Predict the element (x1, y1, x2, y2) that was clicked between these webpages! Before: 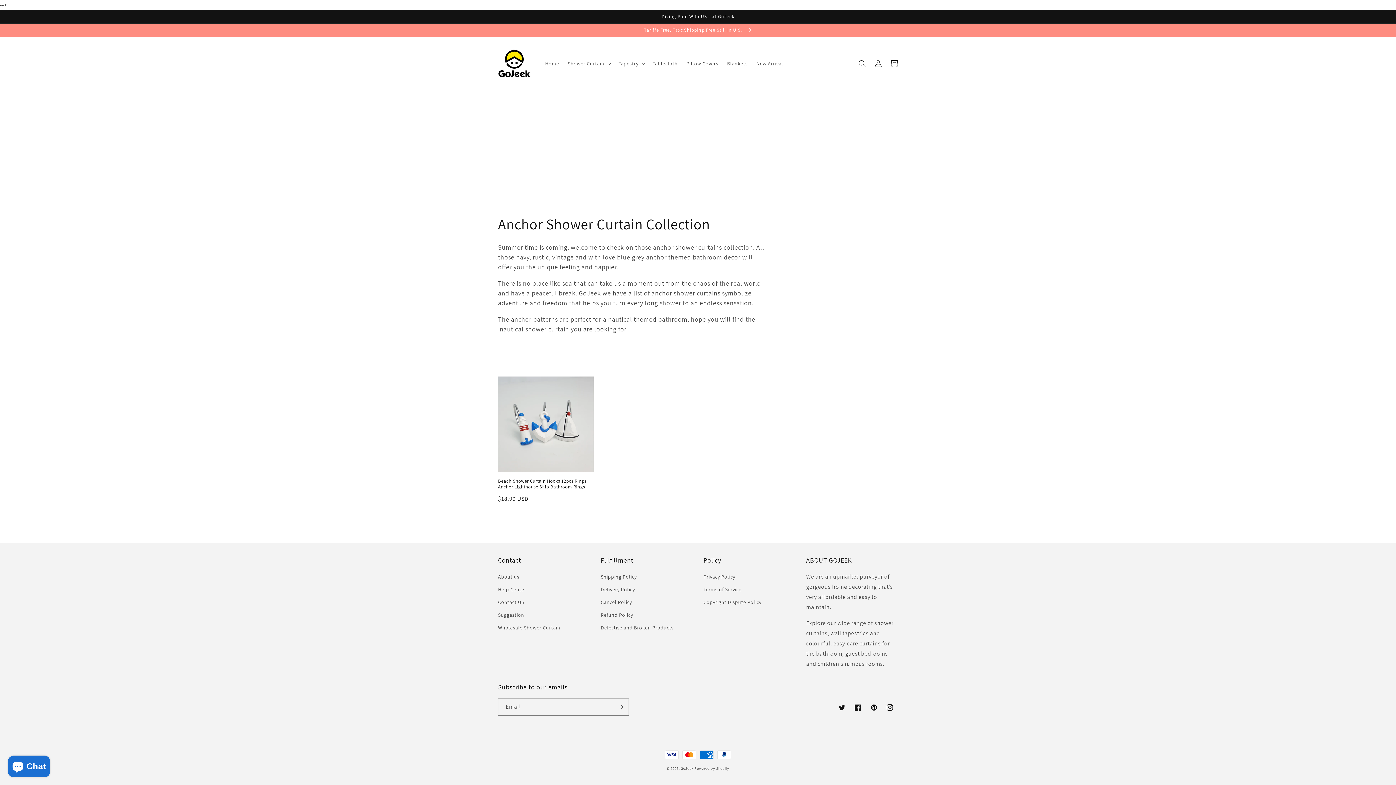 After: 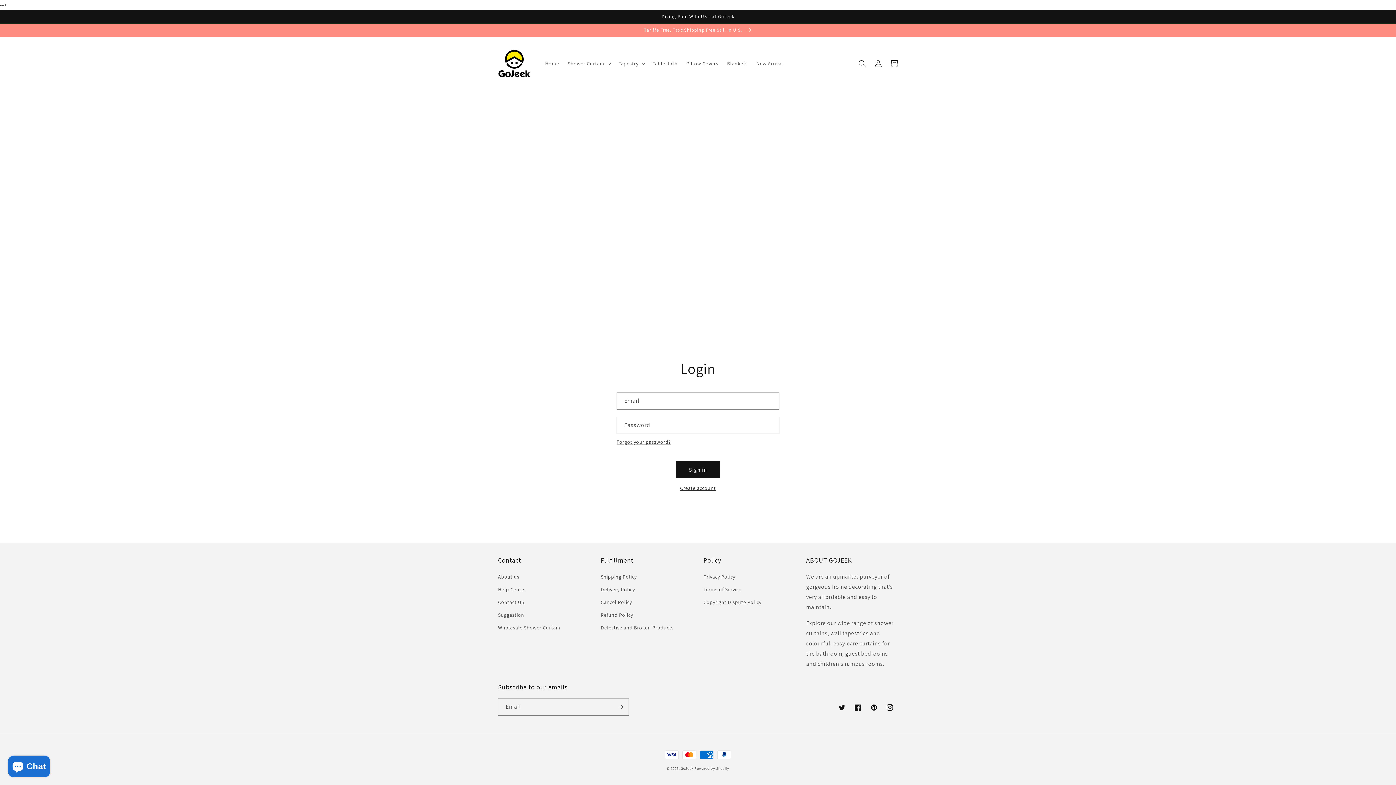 Action: label: Log in bbox: (870, 55, 886, 71)